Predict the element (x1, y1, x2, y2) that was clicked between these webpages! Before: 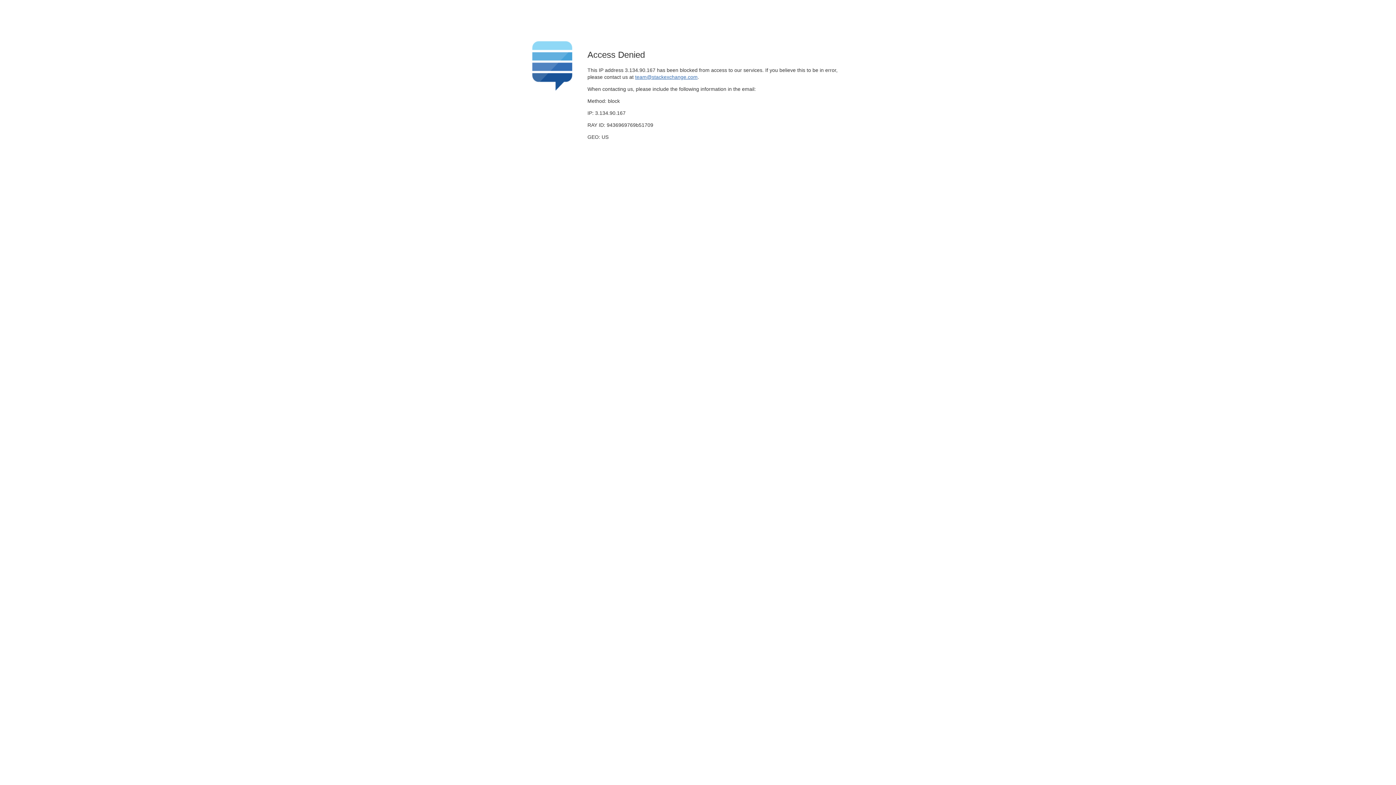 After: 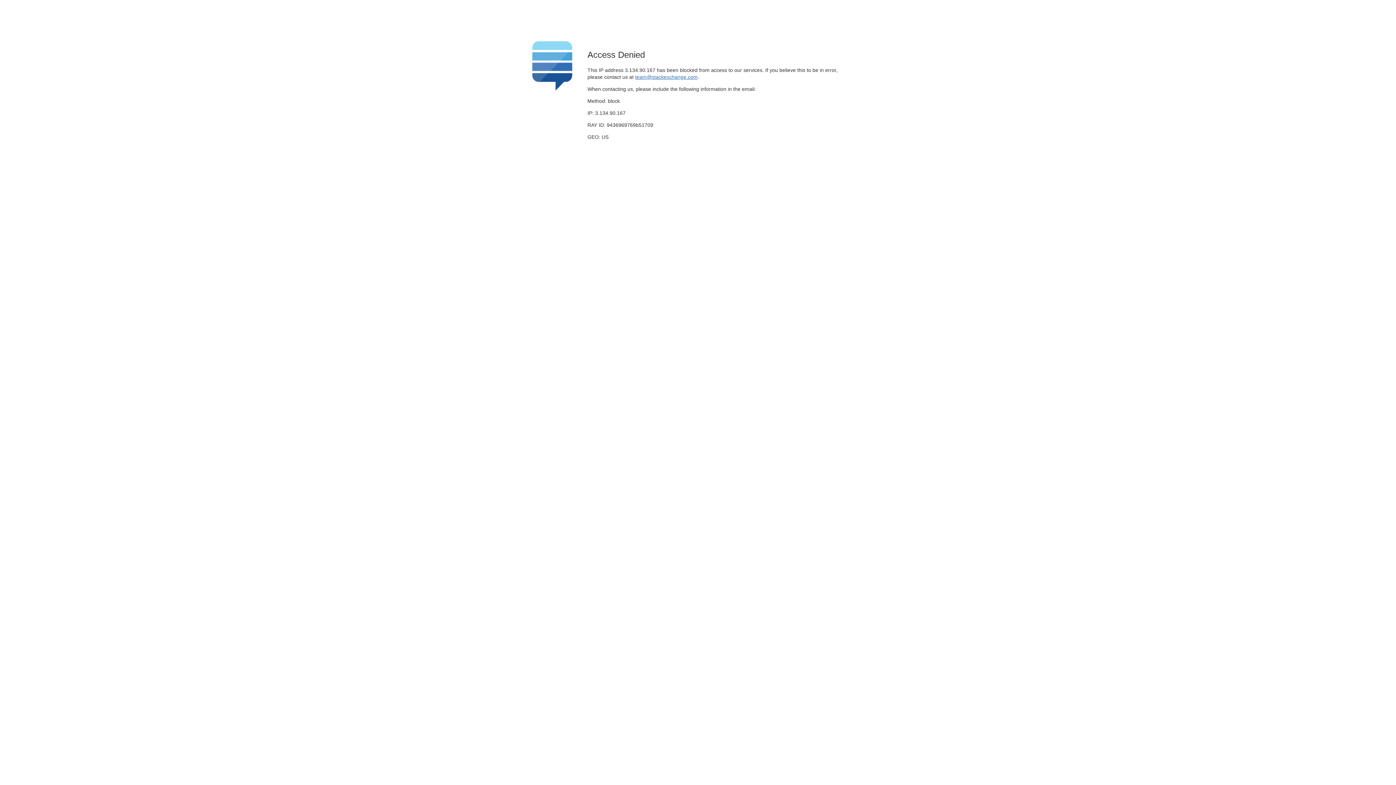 Action: bbox: (635, 74, 697, 79) label: team@stackexchange.com